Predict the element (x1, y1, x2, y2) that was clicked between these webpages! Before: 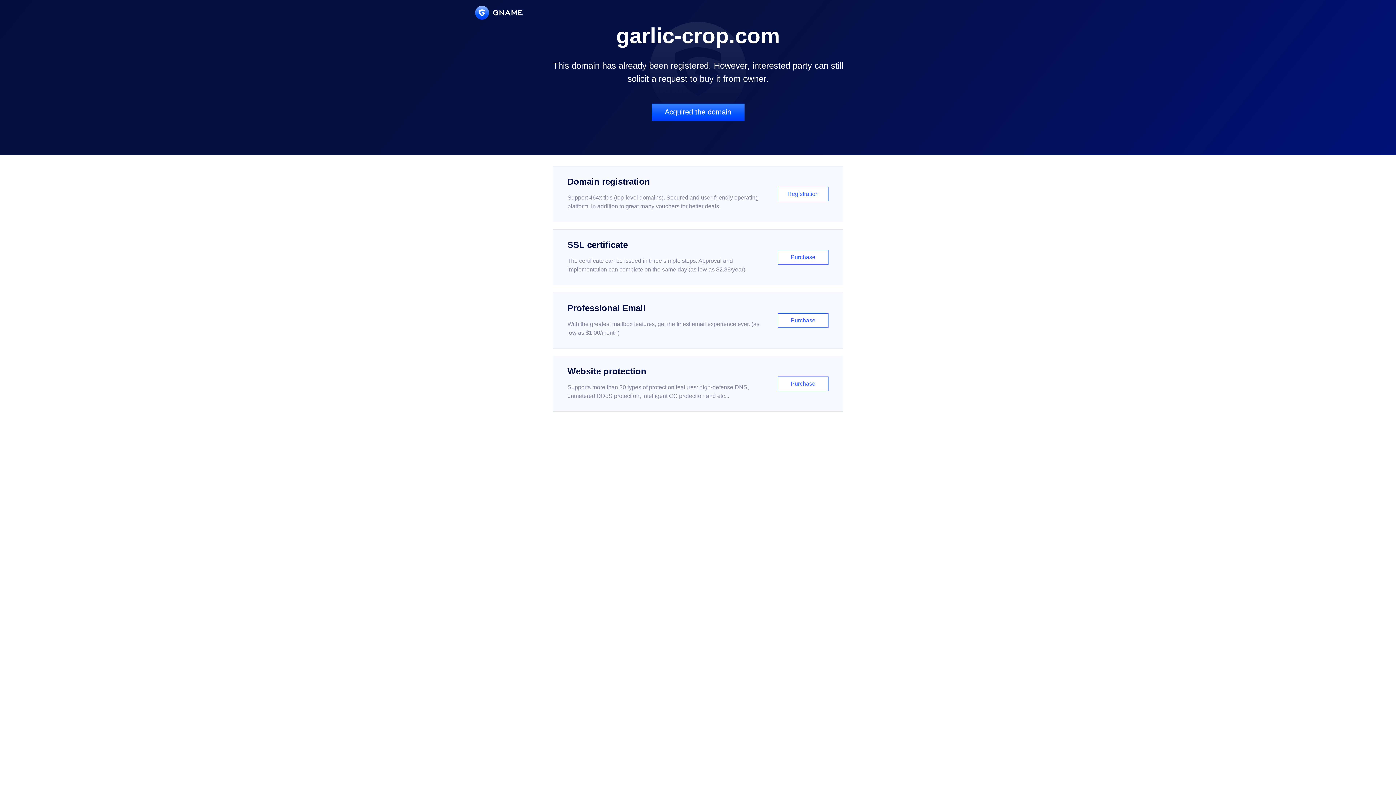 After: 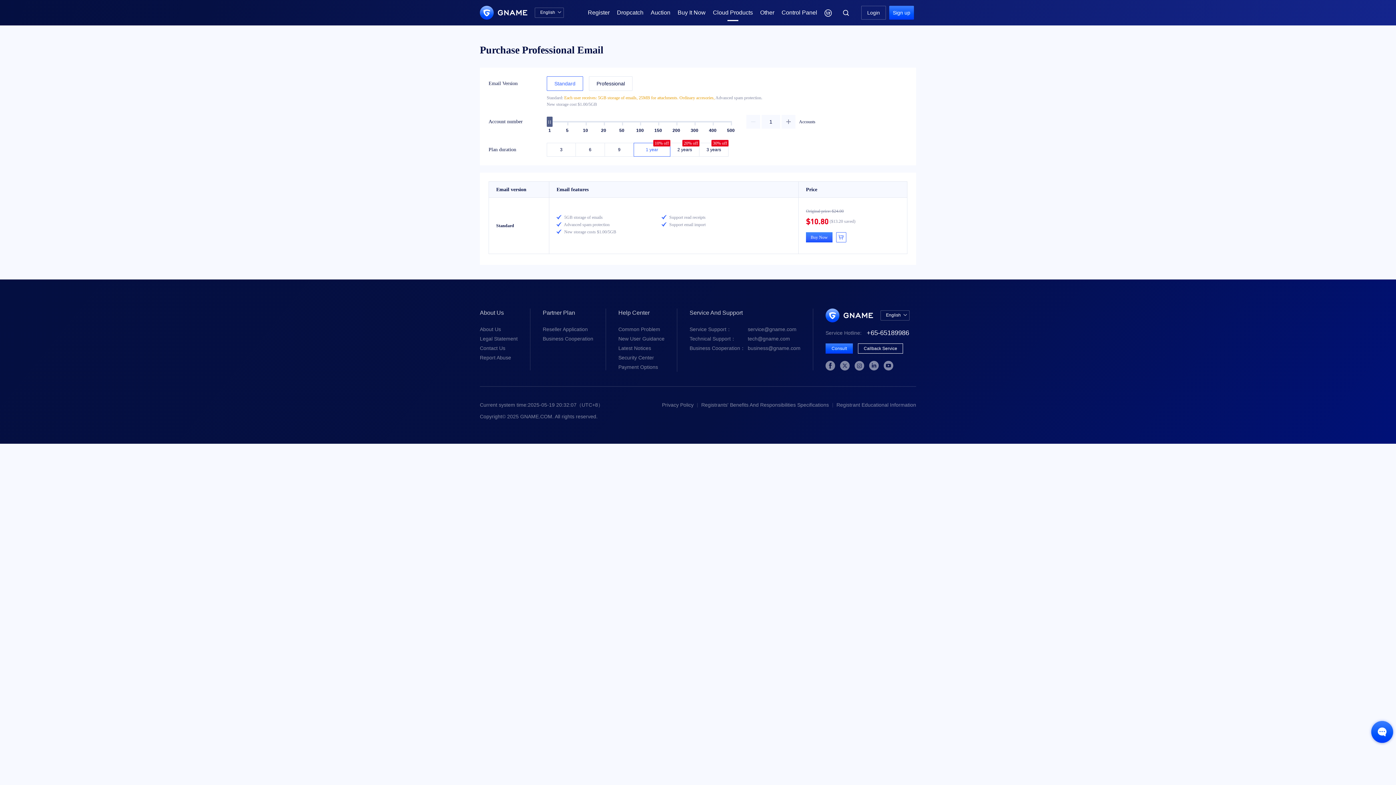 Action: bbox: (552, 292, 843, 348) label: Professional Email

With the greatest mailbox features, get the finest email experience ever. (as low as $1.00/month)

Purchase